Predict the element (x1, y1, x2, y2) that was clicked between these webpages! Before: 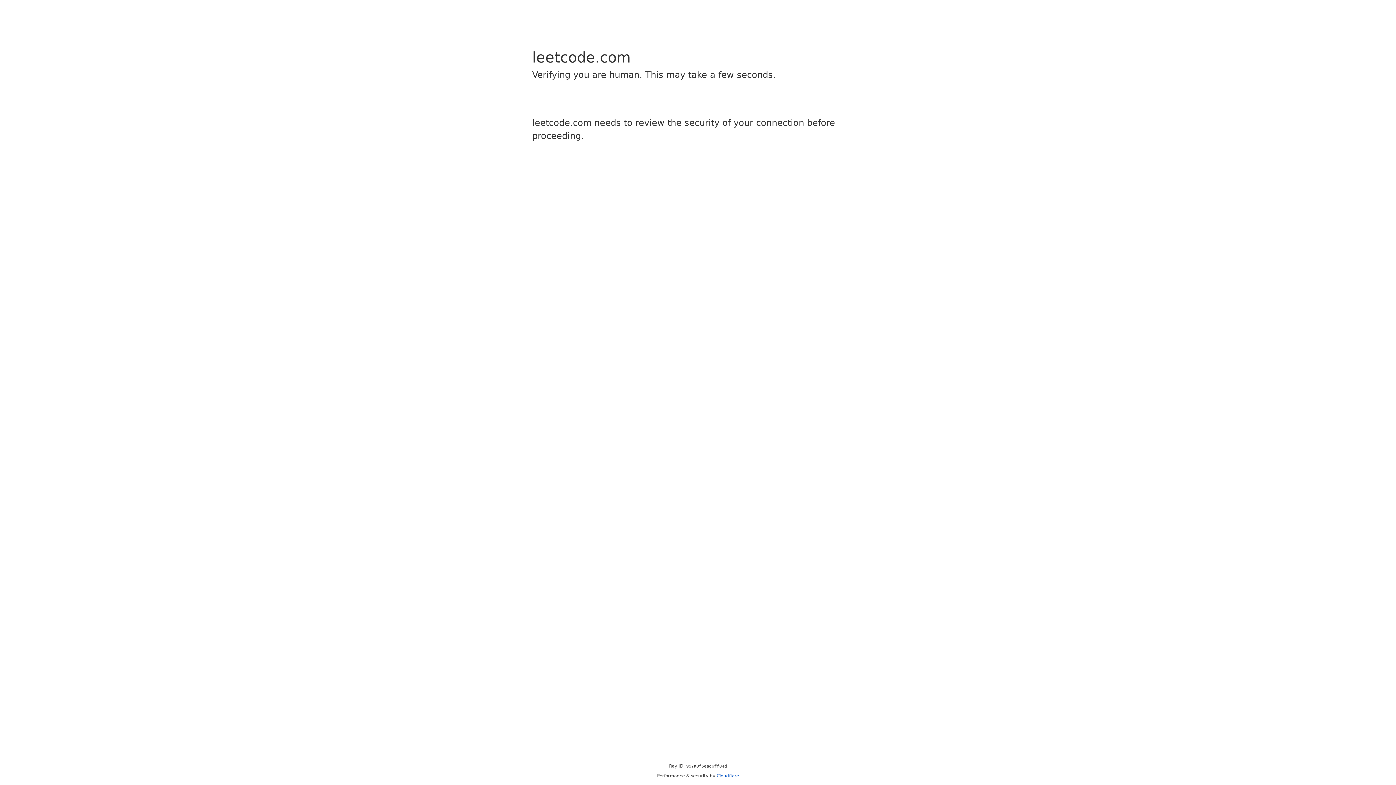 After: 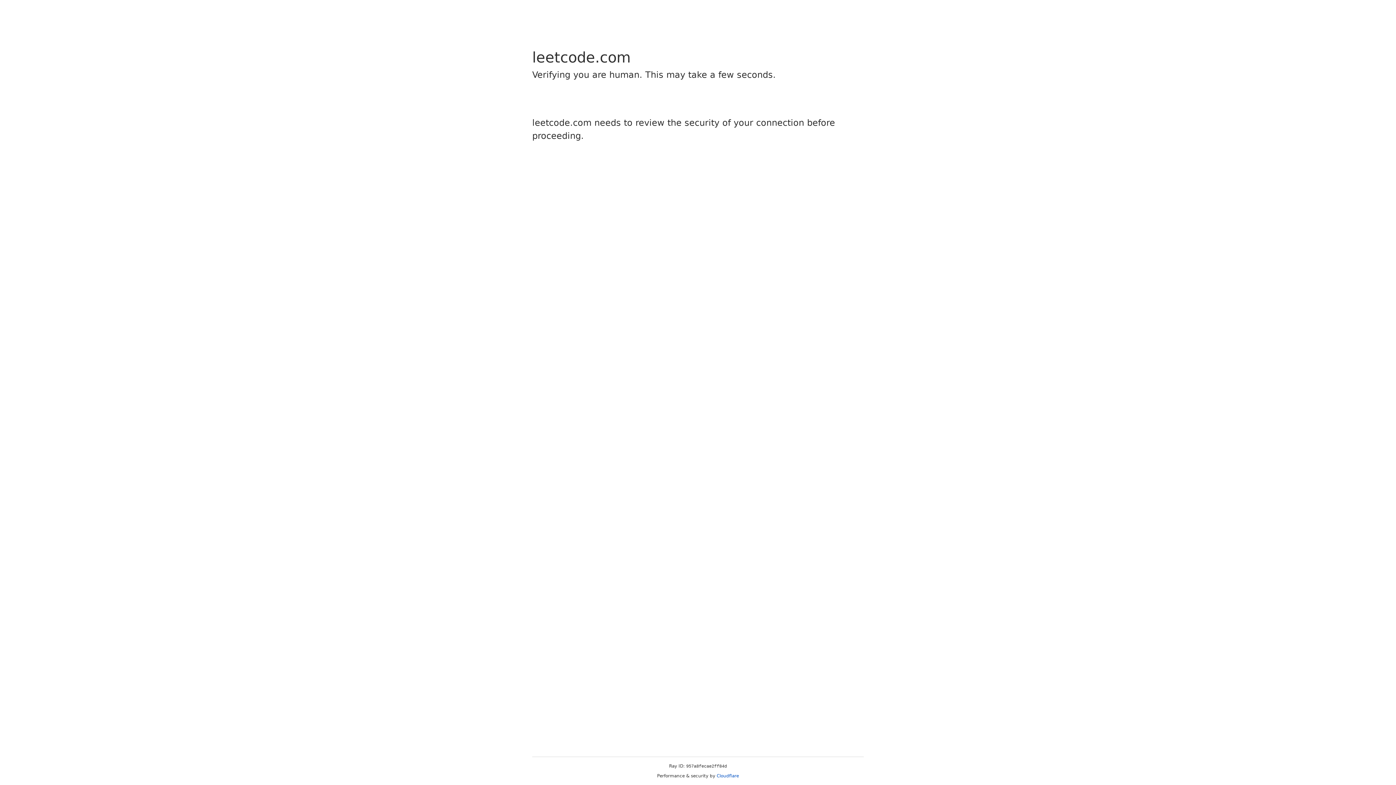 Action: label: Cloudflare bbox: (716, 773, 739, 778)